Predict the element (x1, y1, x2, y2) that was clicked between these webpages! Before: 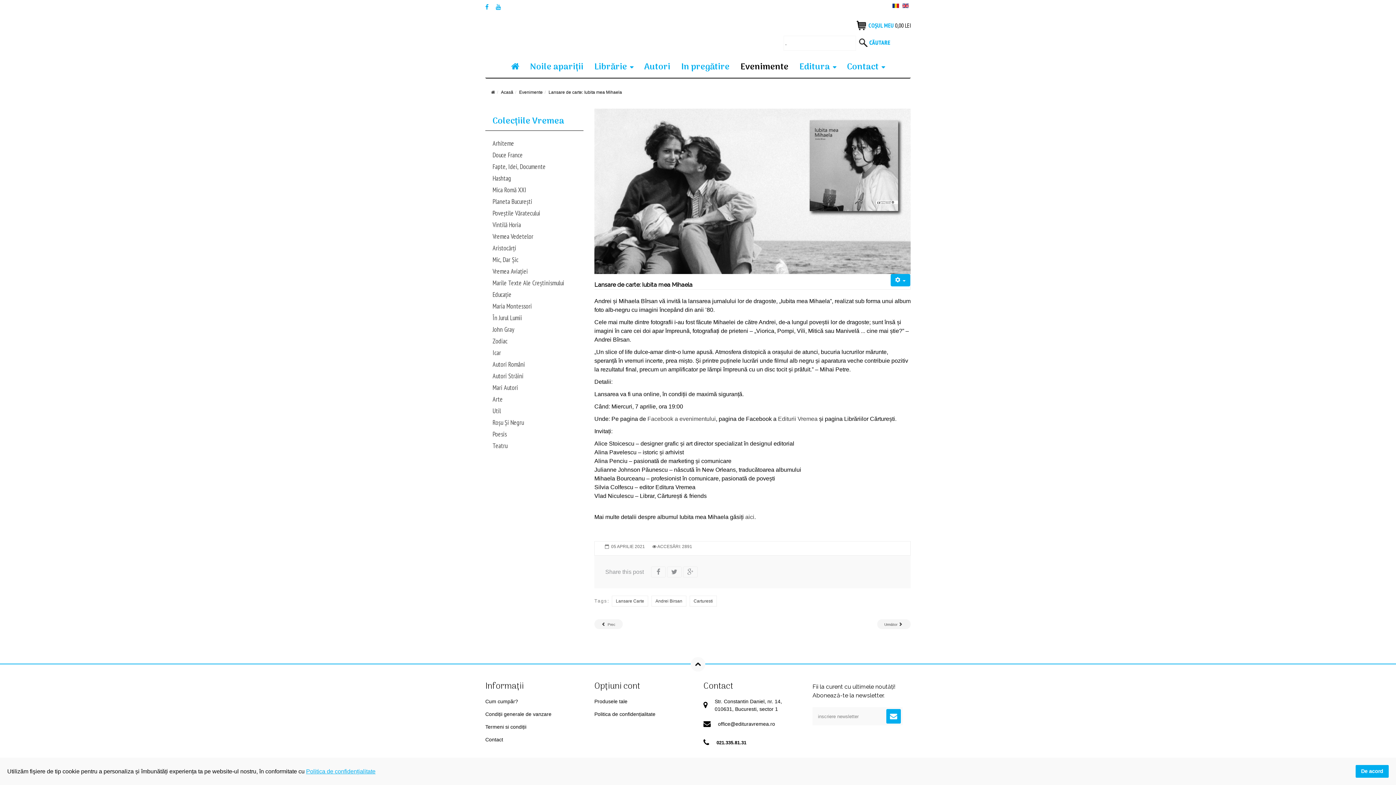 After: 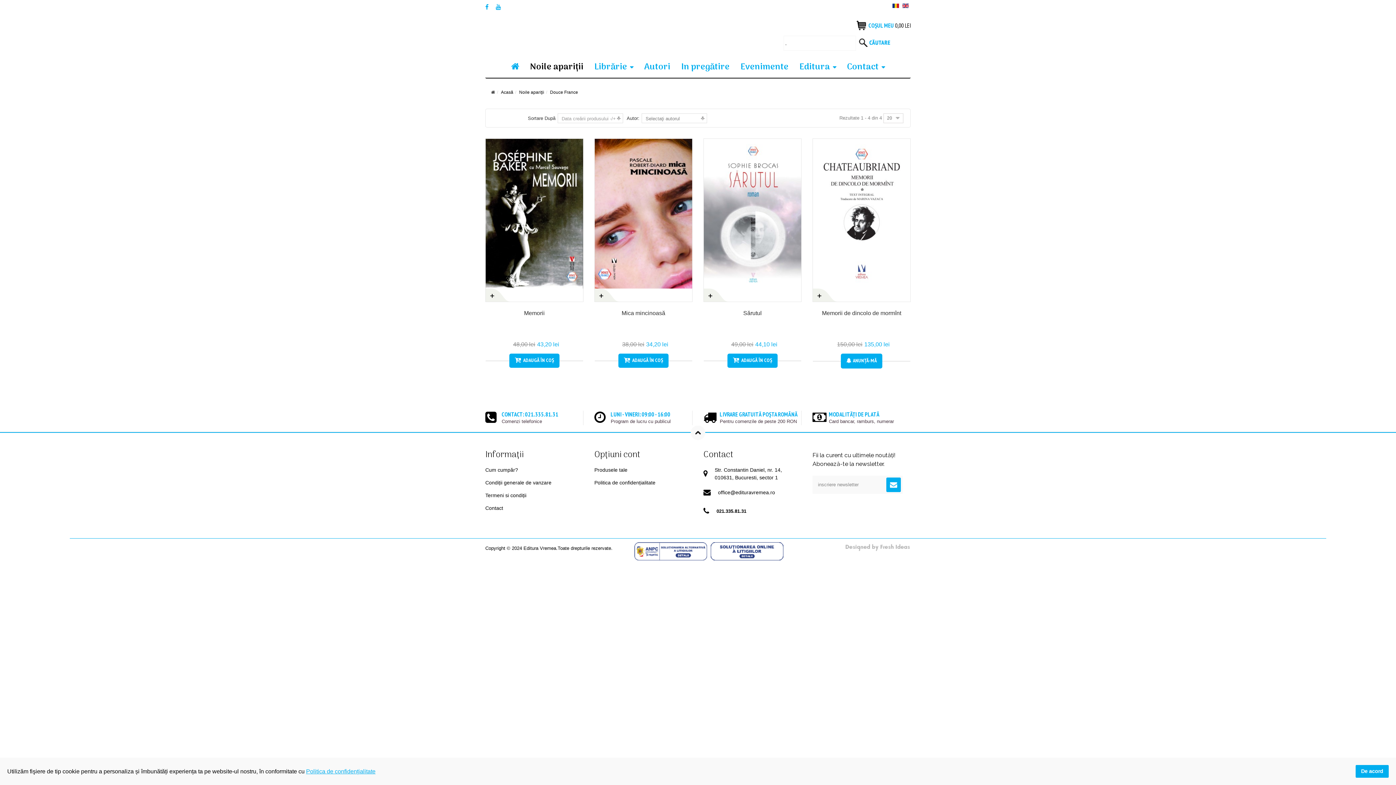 Action: bbox: (492, 150, 522, 159) label: Douce France